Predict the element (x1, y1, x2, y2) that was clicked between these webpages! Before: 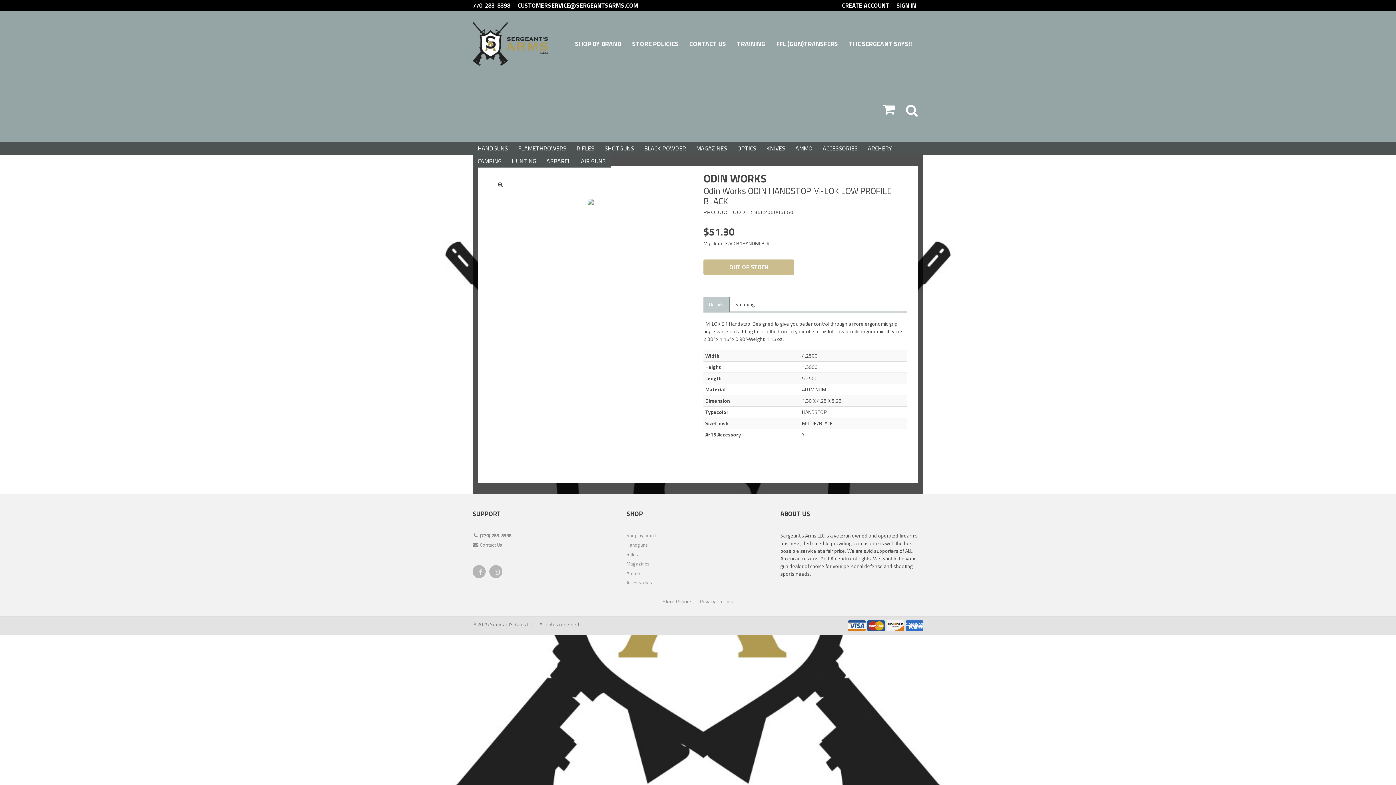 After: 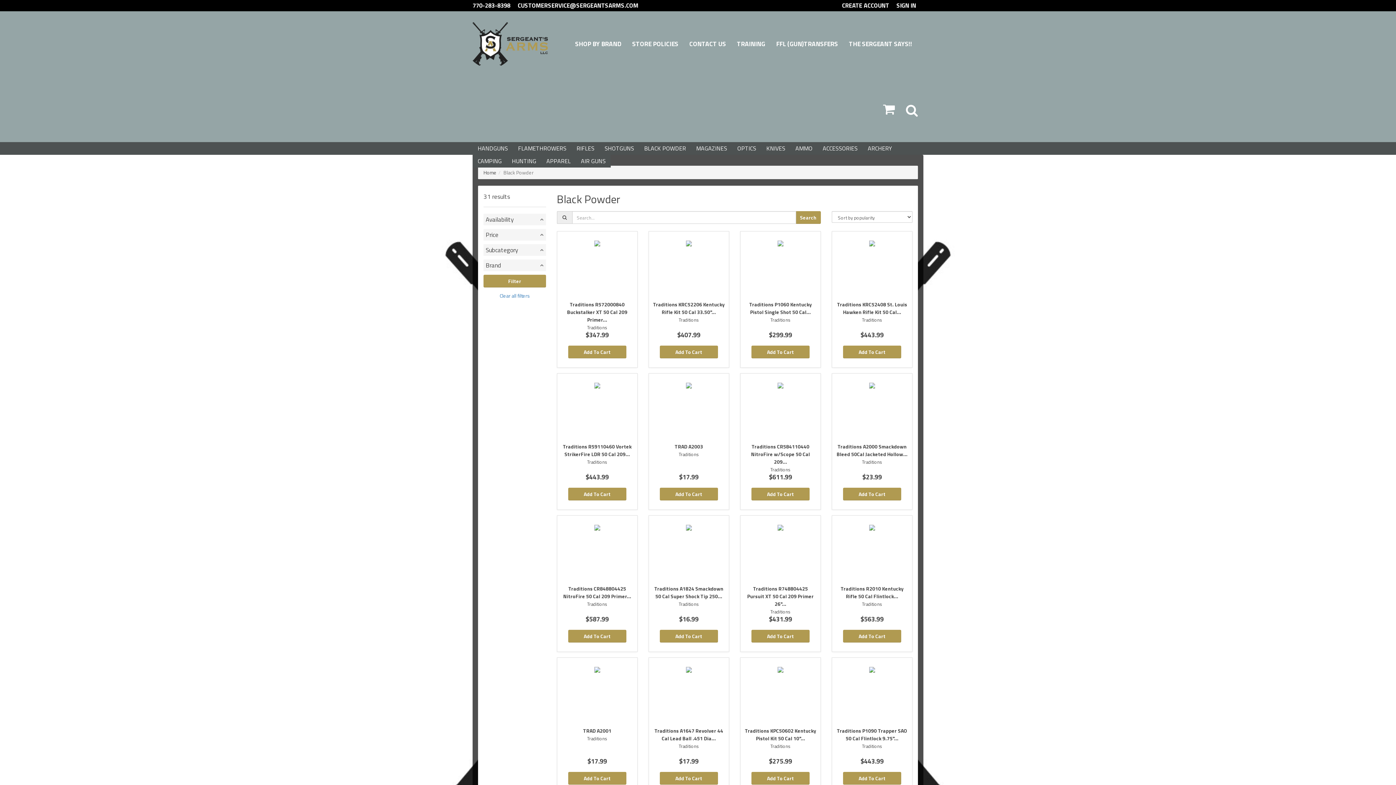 Action: label: BLACK POWDER bbox: (639, 142, 691, 154)